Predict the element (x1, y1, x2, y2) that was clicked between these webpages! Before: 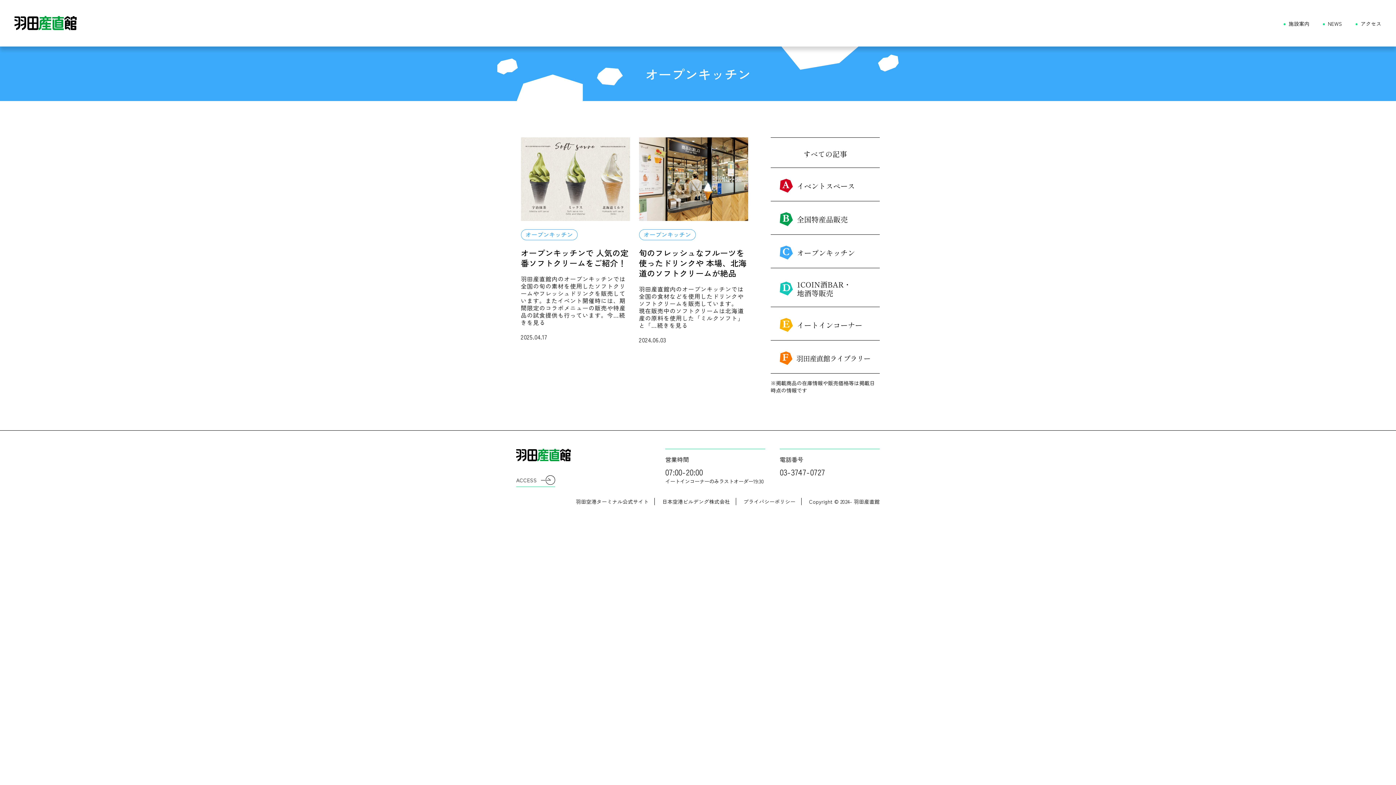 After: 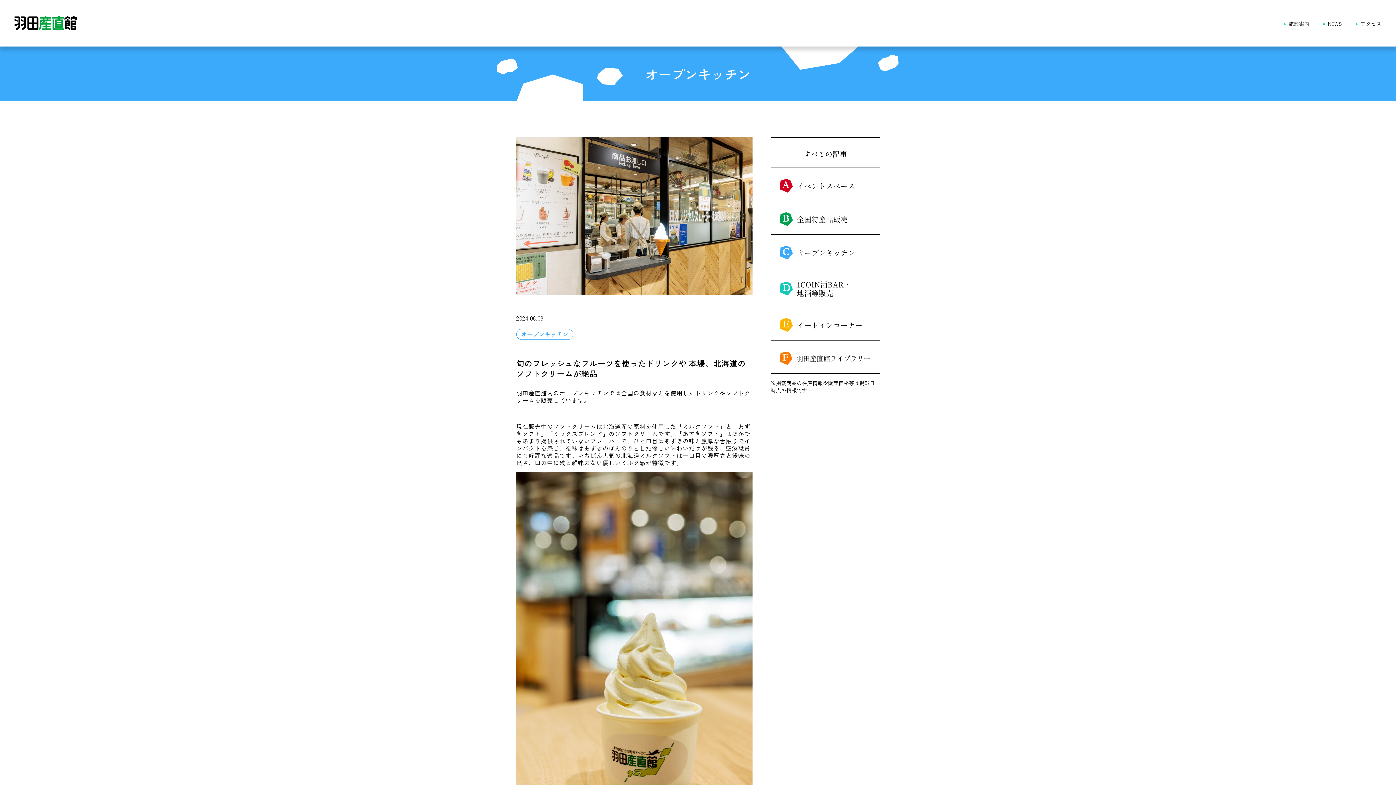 Action: label: オープンキッチン
旬のフレッシュなフルーツを使ったドリンクや 本場、北海道のソフトクリームが絶品

羽田産直館内のオープンキッチンでは全国の食材などを使用したドリンクやソフトクリームを販売しています。   現在販売中のソフトクリームは北海道産の原料を使用した「ミルクソフト」と「…続きを見る

2024.06.03 bbox: (639, 137, 748, 343)